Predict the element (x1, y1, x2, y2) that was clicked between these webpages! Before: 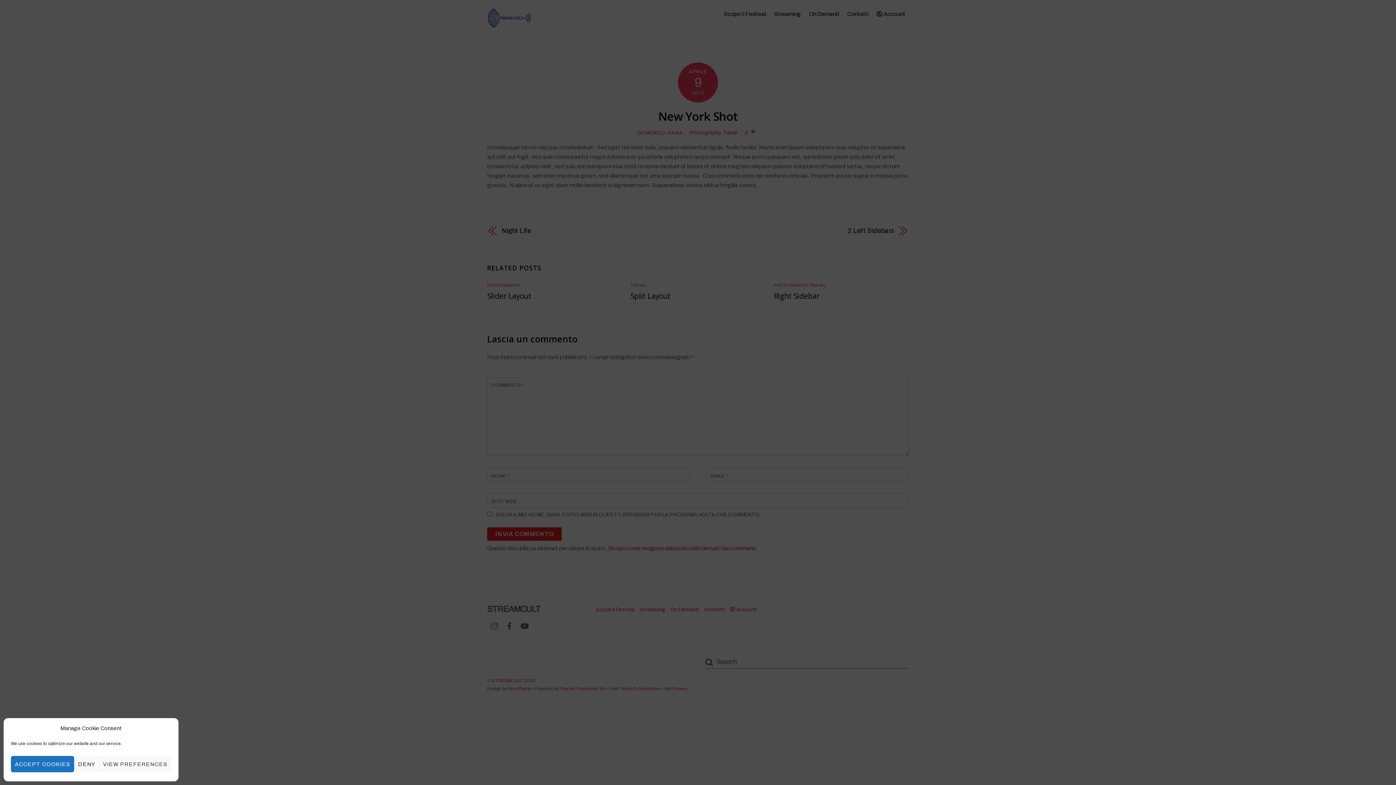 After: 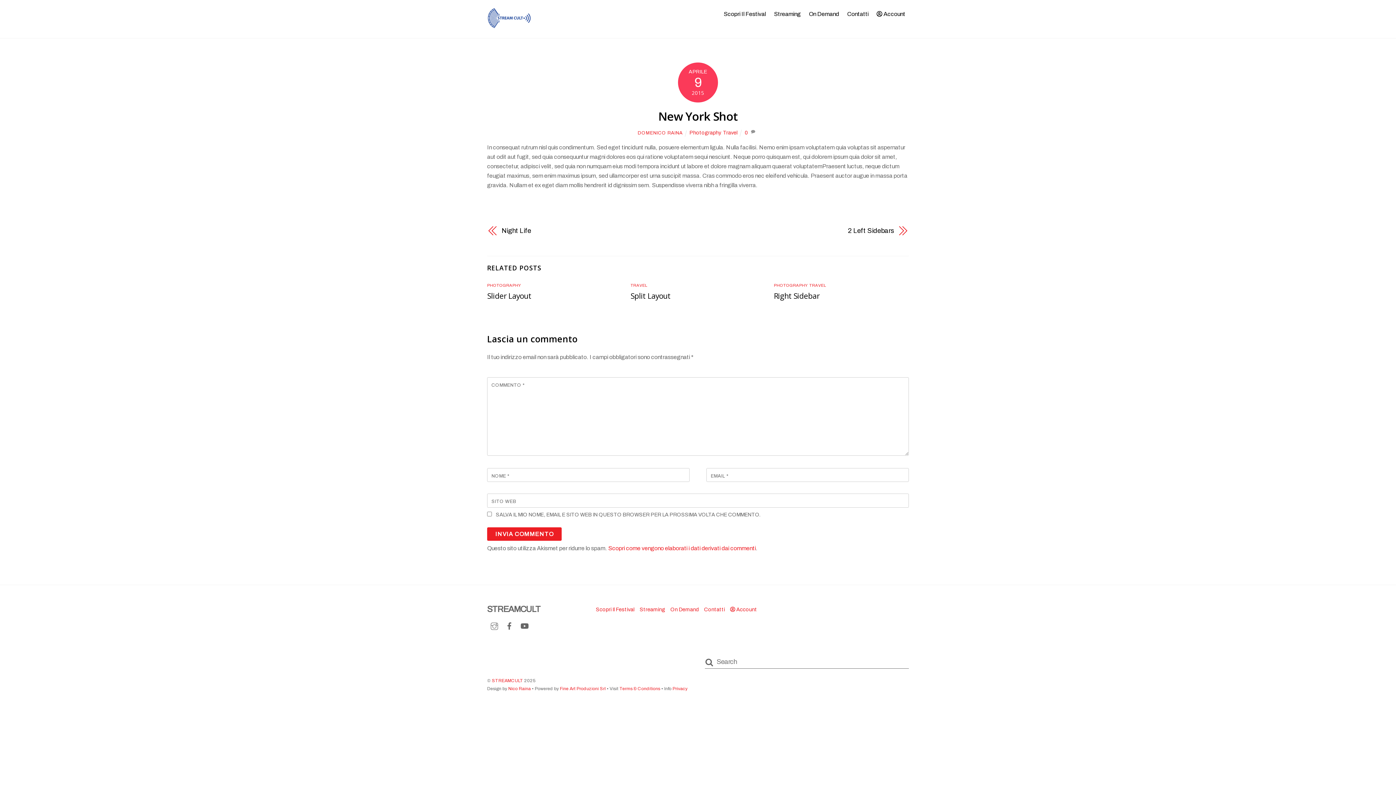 Action: bbox: (10, 756, 74, 772) label: ACCEPT COOKIES